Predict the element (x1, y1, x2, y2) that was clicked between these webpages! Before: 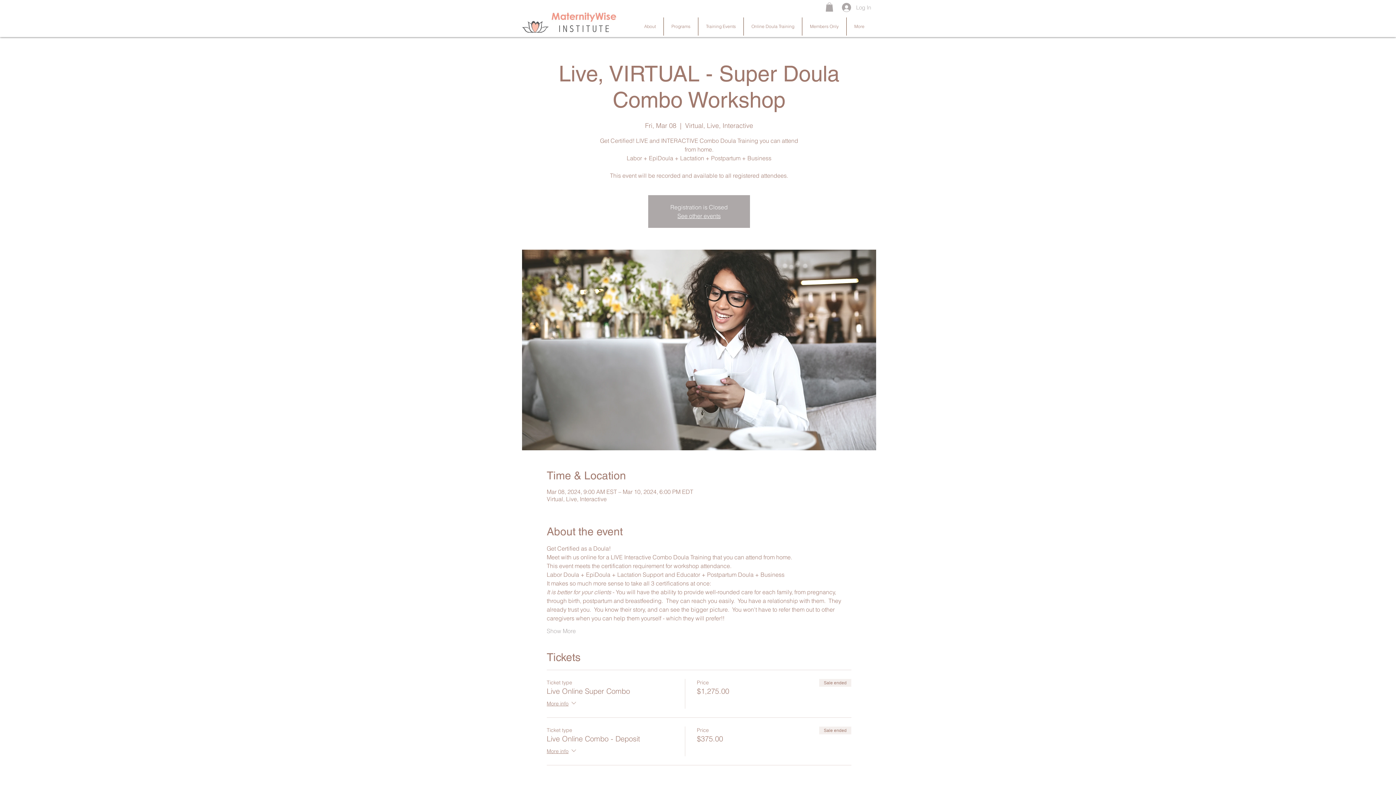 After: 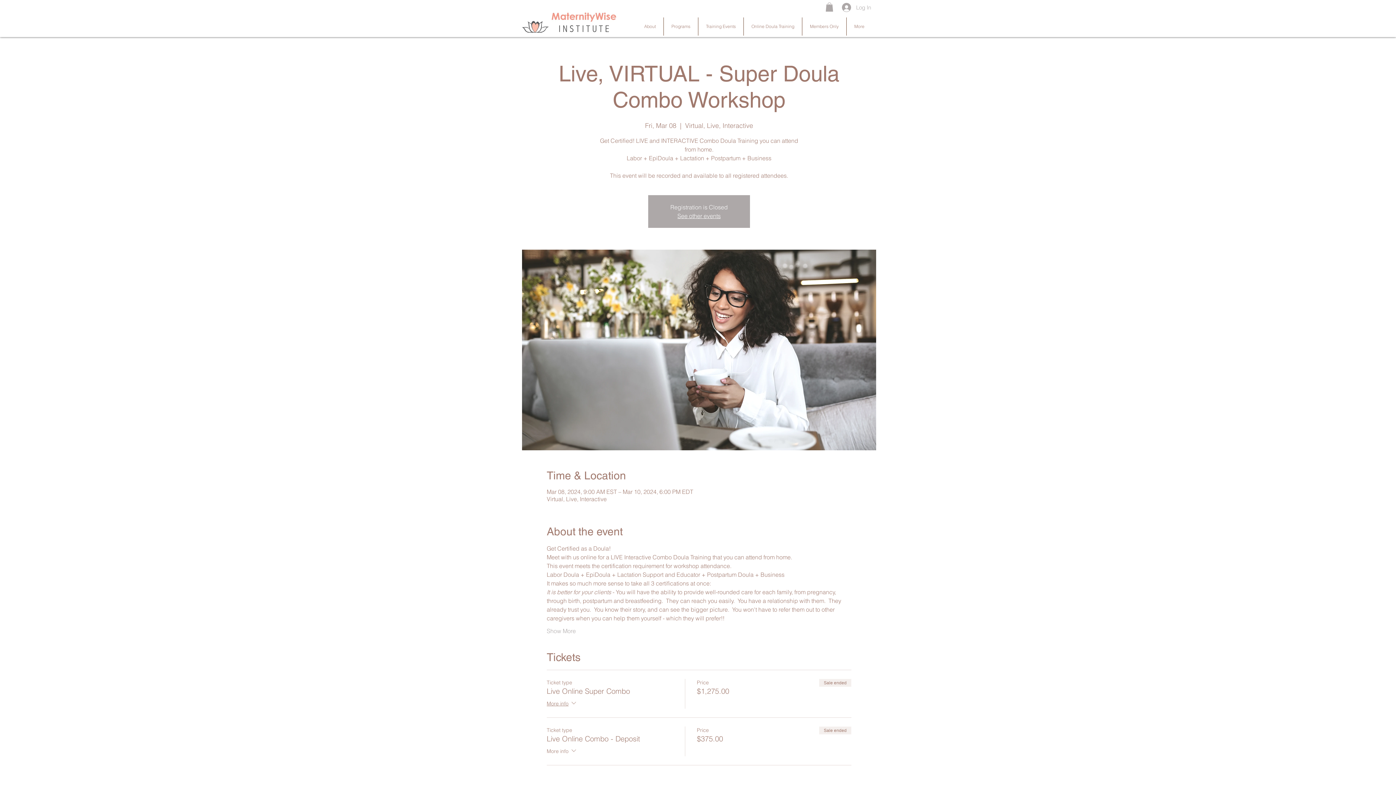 Action: bbox: (546, 747, 577, 756) label: More info